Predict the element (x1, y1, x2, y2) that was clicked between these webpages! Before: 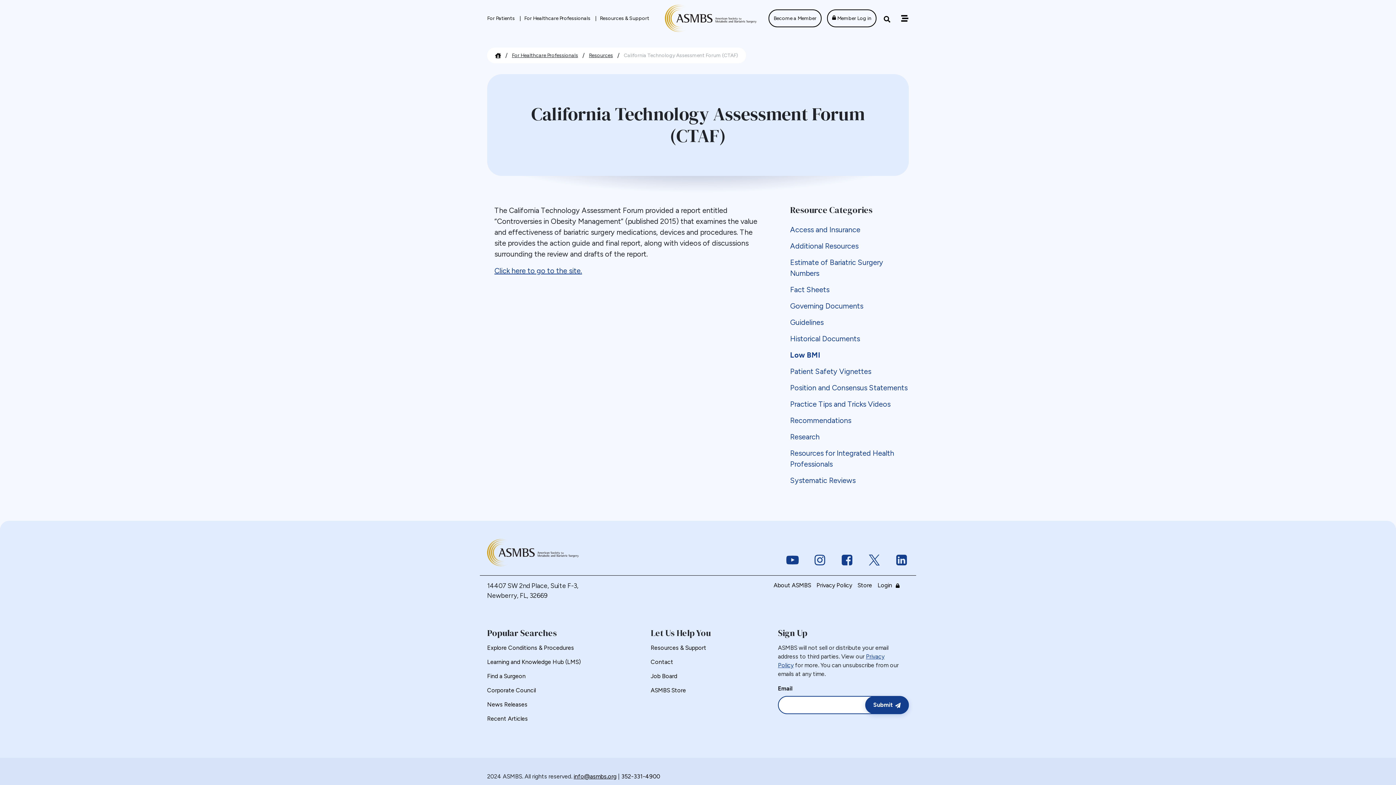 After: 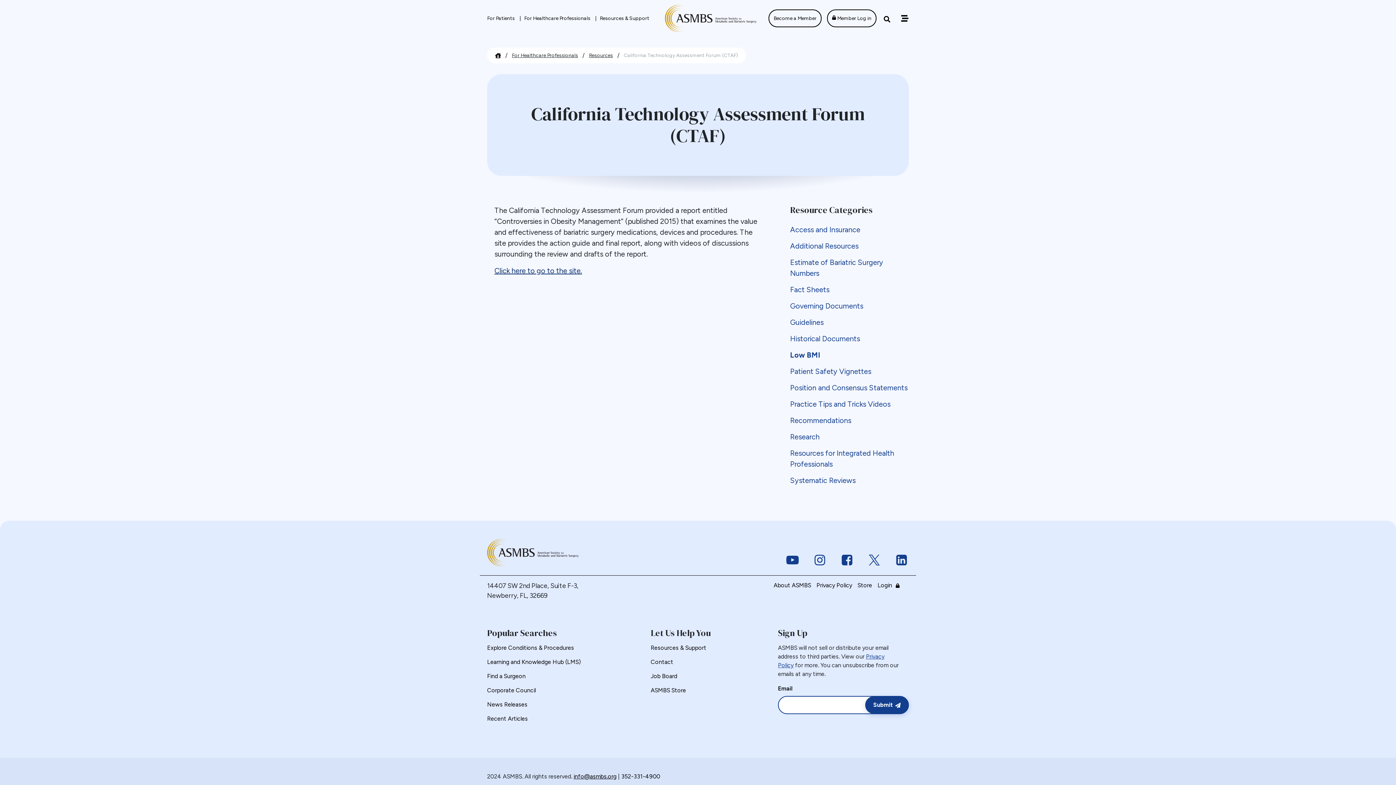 Action: label: Click here to go to the site. bbox: (494, 266, 582, 275)